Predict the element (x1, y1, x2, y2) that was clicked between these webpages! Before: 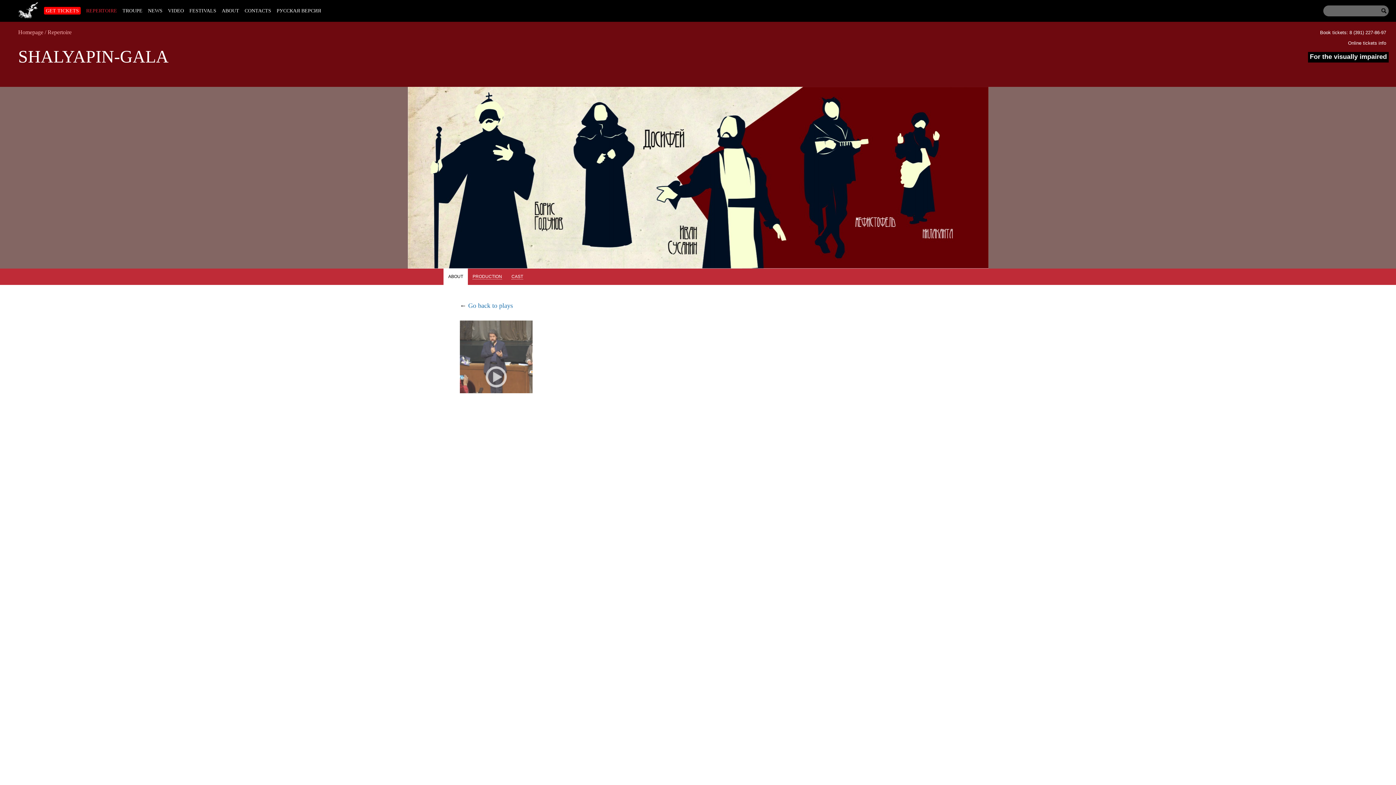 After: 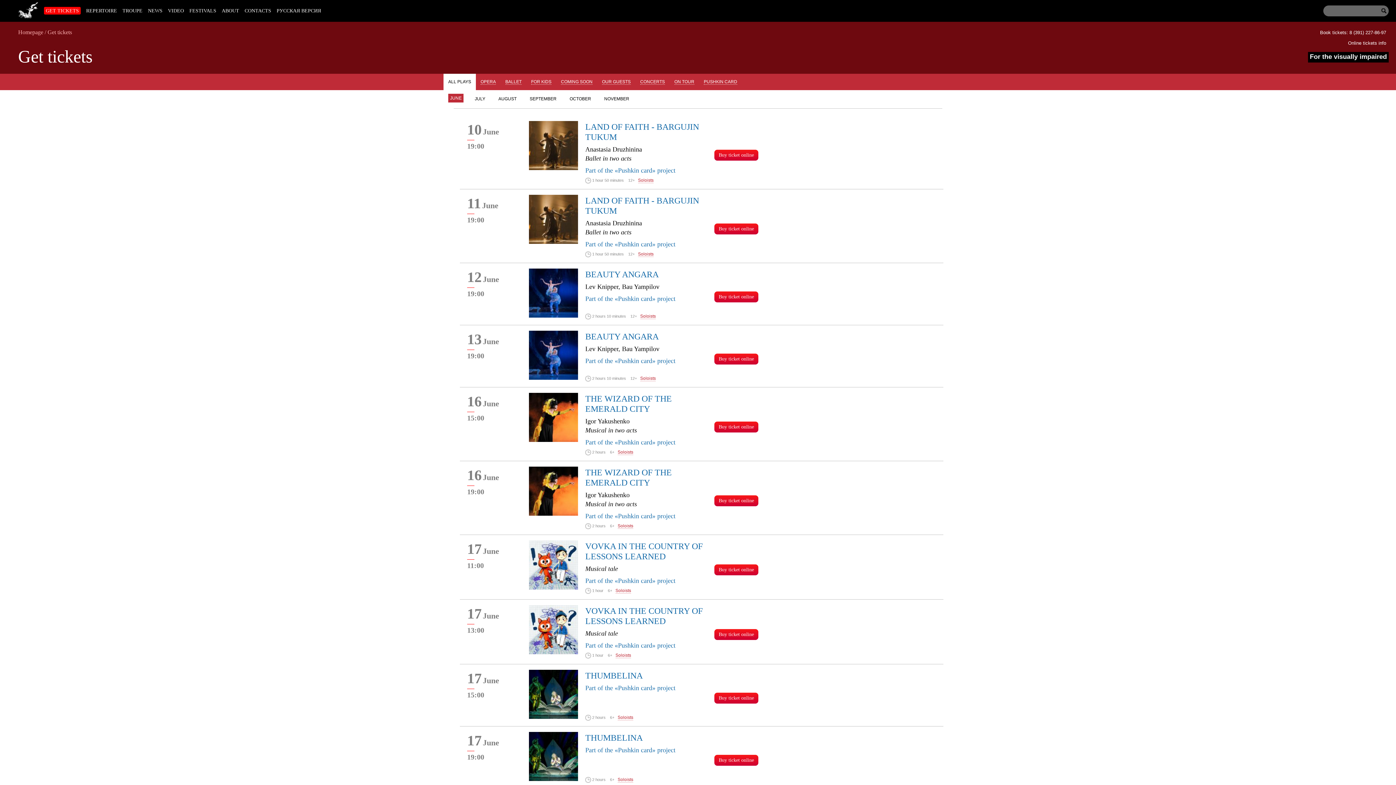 Action: bbox: (44, 6, 80, 14) label: GET TICKETS